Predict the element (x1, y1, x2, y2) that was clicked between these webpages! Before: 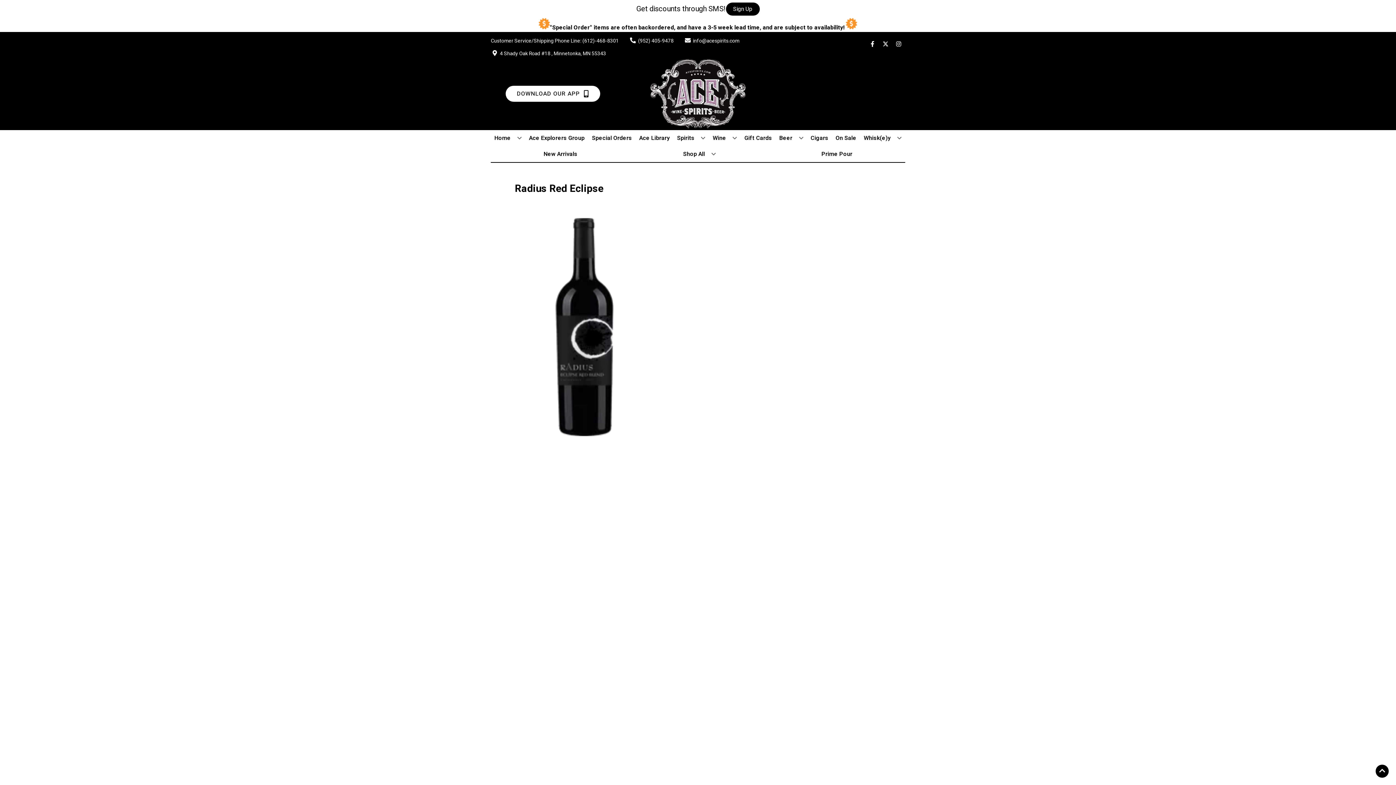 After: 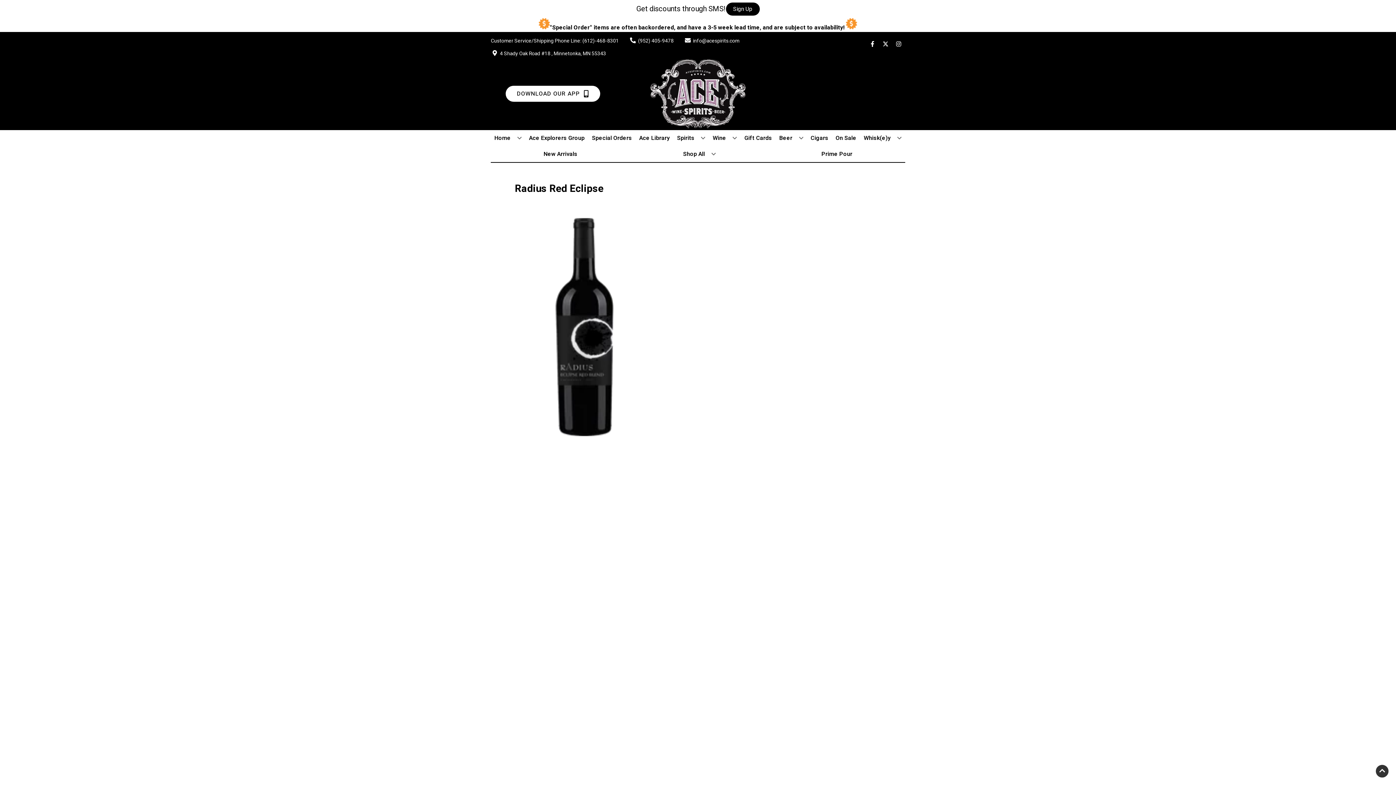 Action: label: Go to top bbox: (1376, 765, 1389, 778)